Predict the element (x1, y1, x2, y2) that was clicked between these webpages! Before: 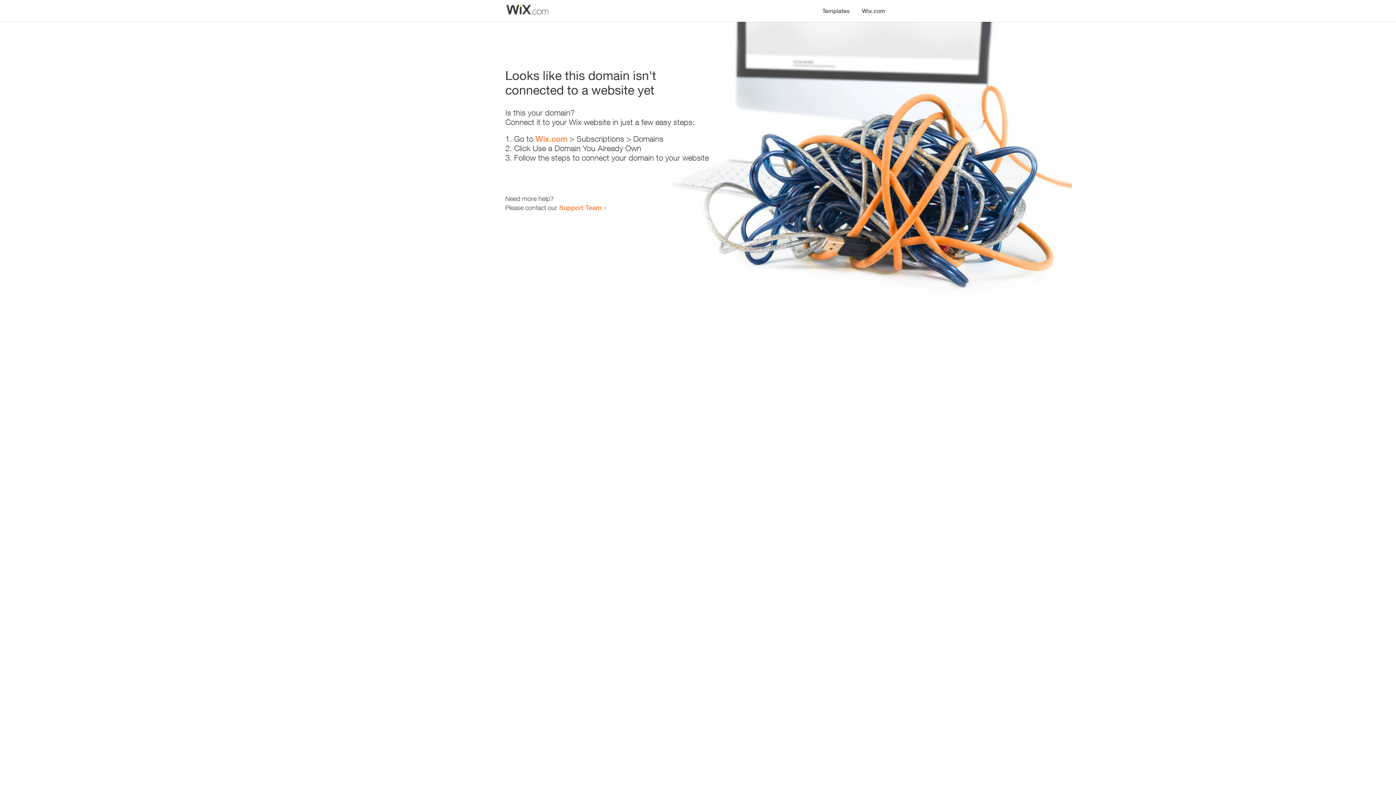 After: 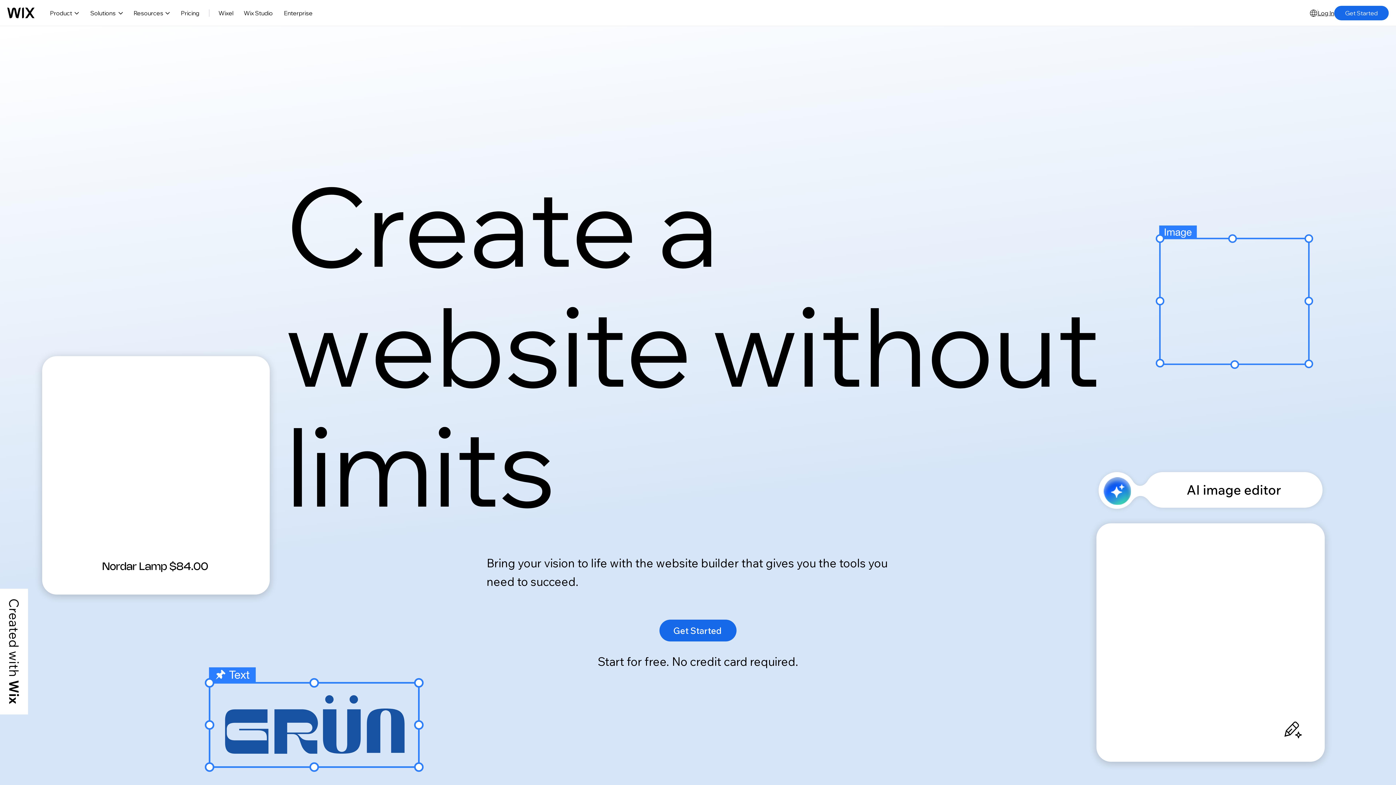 Action: bbox: (535, 134, 567, 143) label: Wix.com